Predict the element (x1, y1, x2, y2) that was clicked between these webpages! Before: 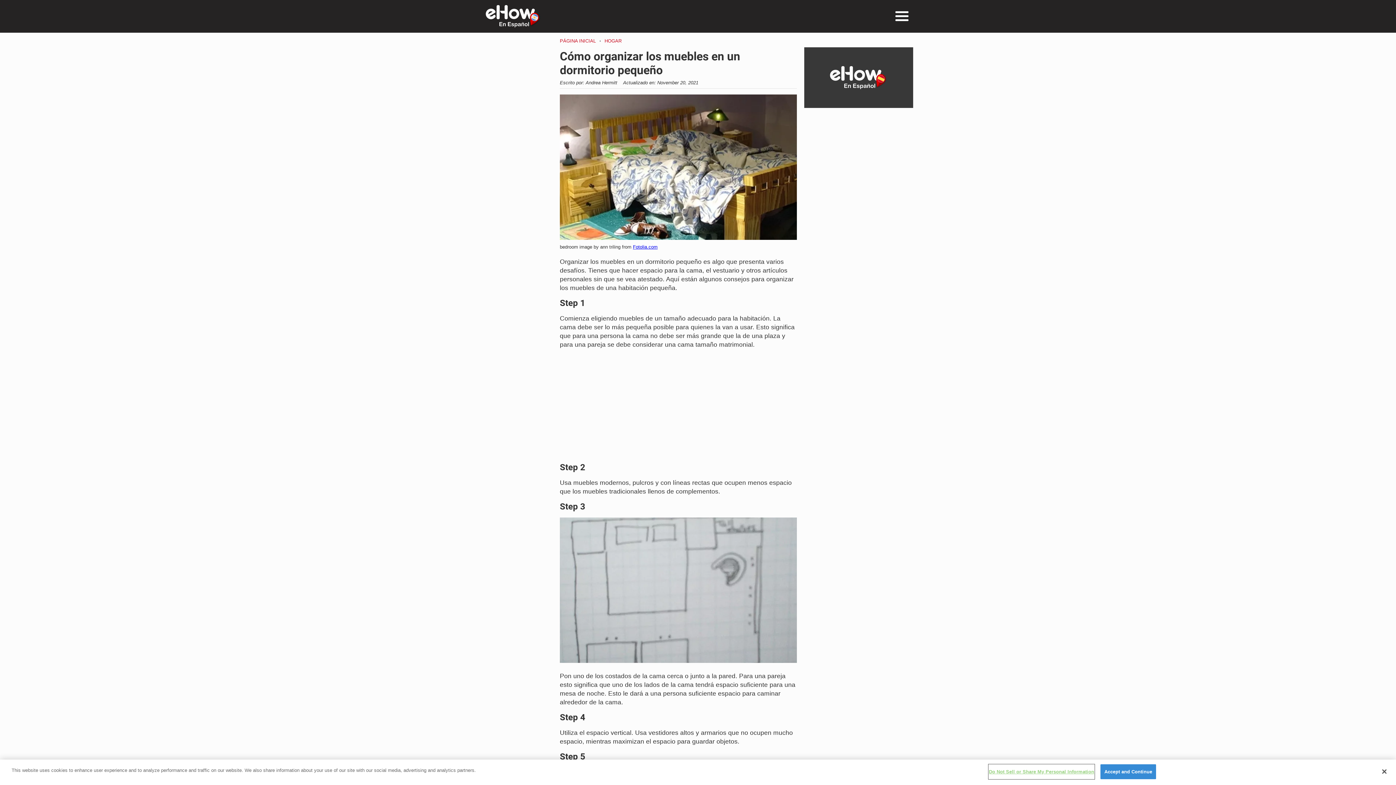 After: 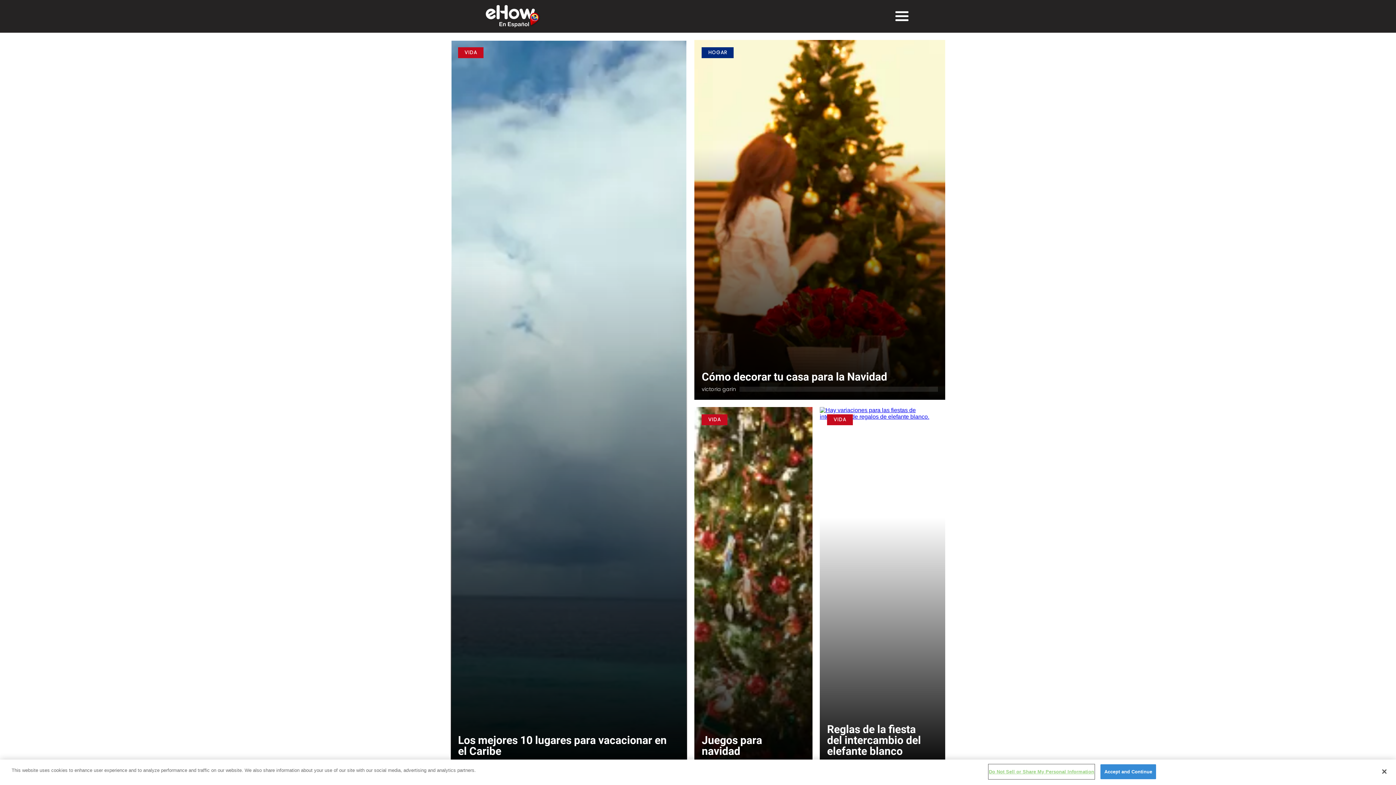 Action: label: logo bbox: (485, 5, 540, 27)